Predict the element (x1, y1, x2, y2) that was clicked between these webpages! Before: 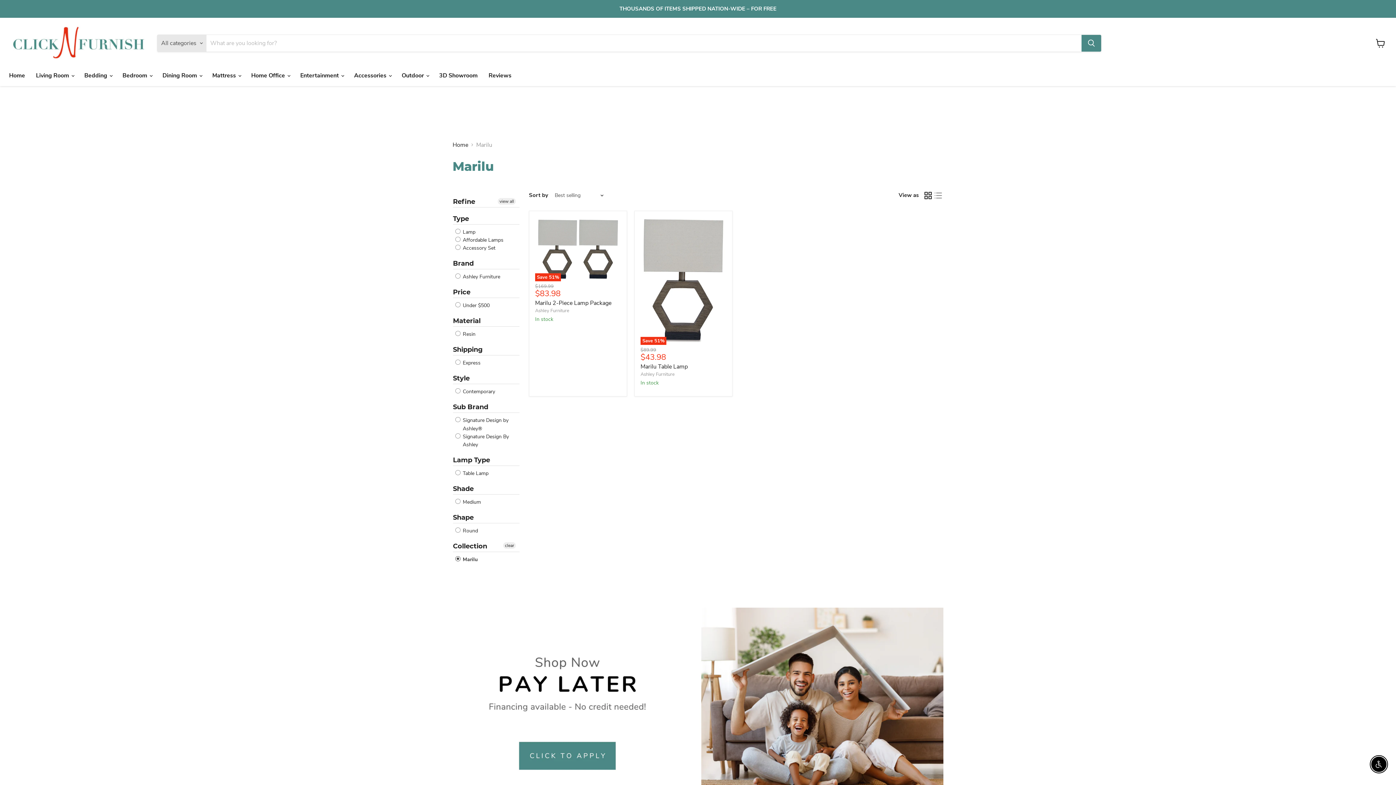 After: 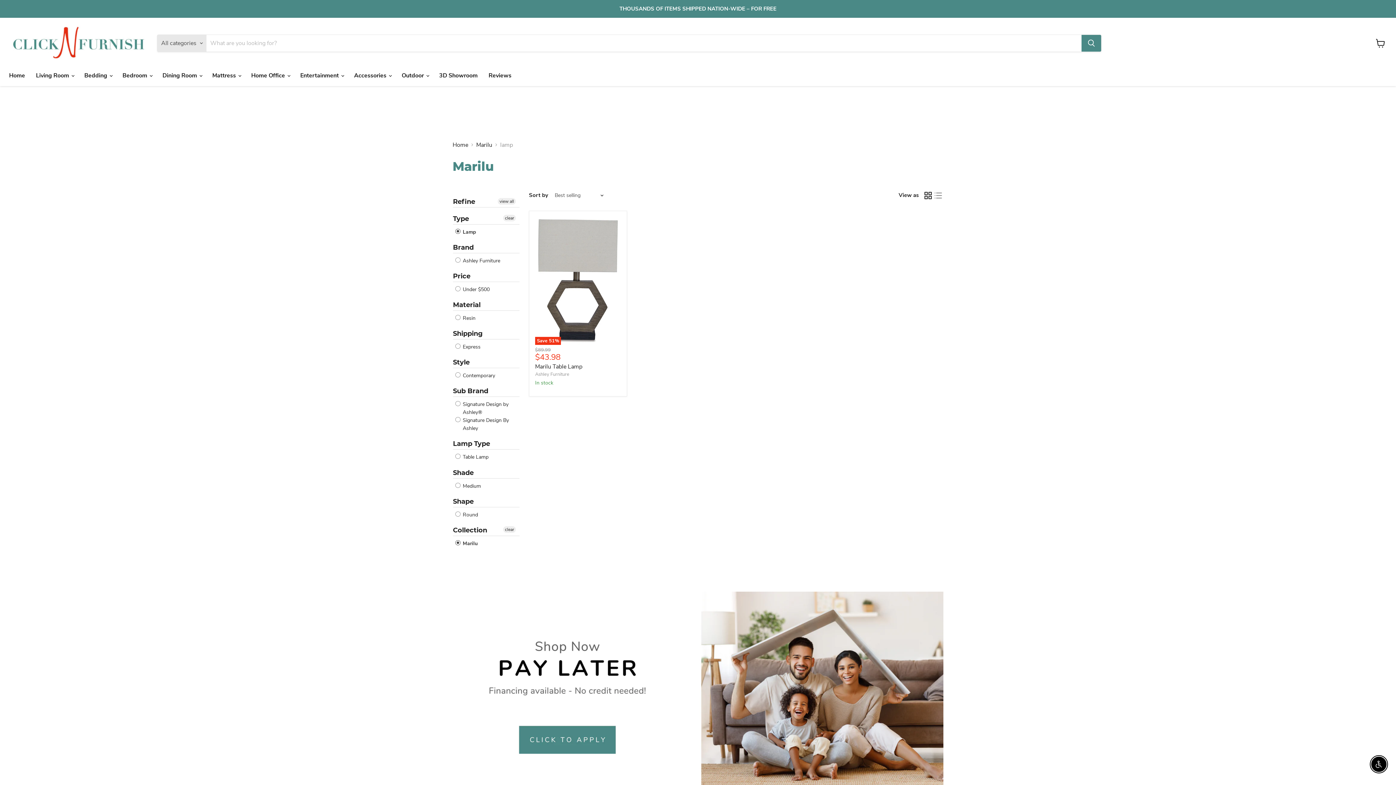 Action: bbox: (455, 228, 475, 236) label:  Lamp